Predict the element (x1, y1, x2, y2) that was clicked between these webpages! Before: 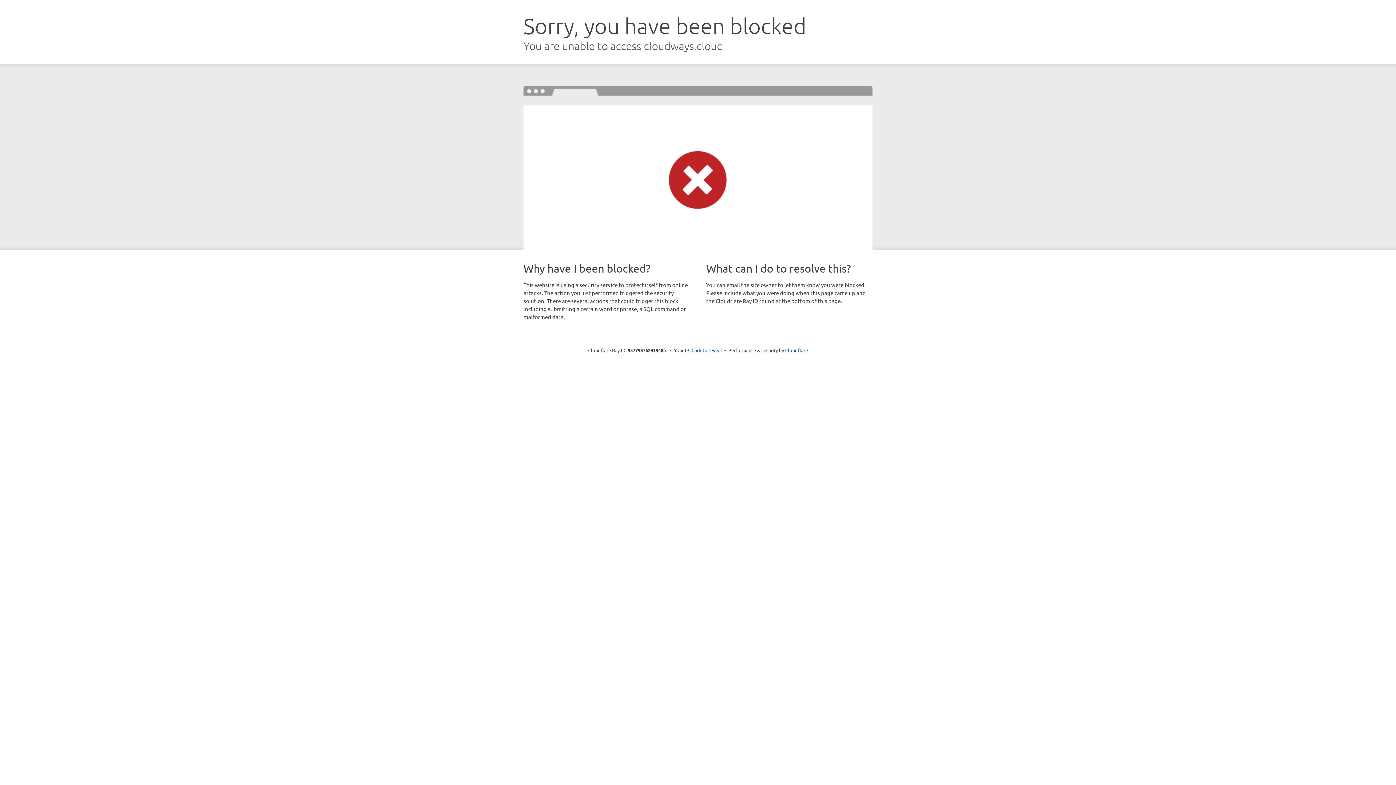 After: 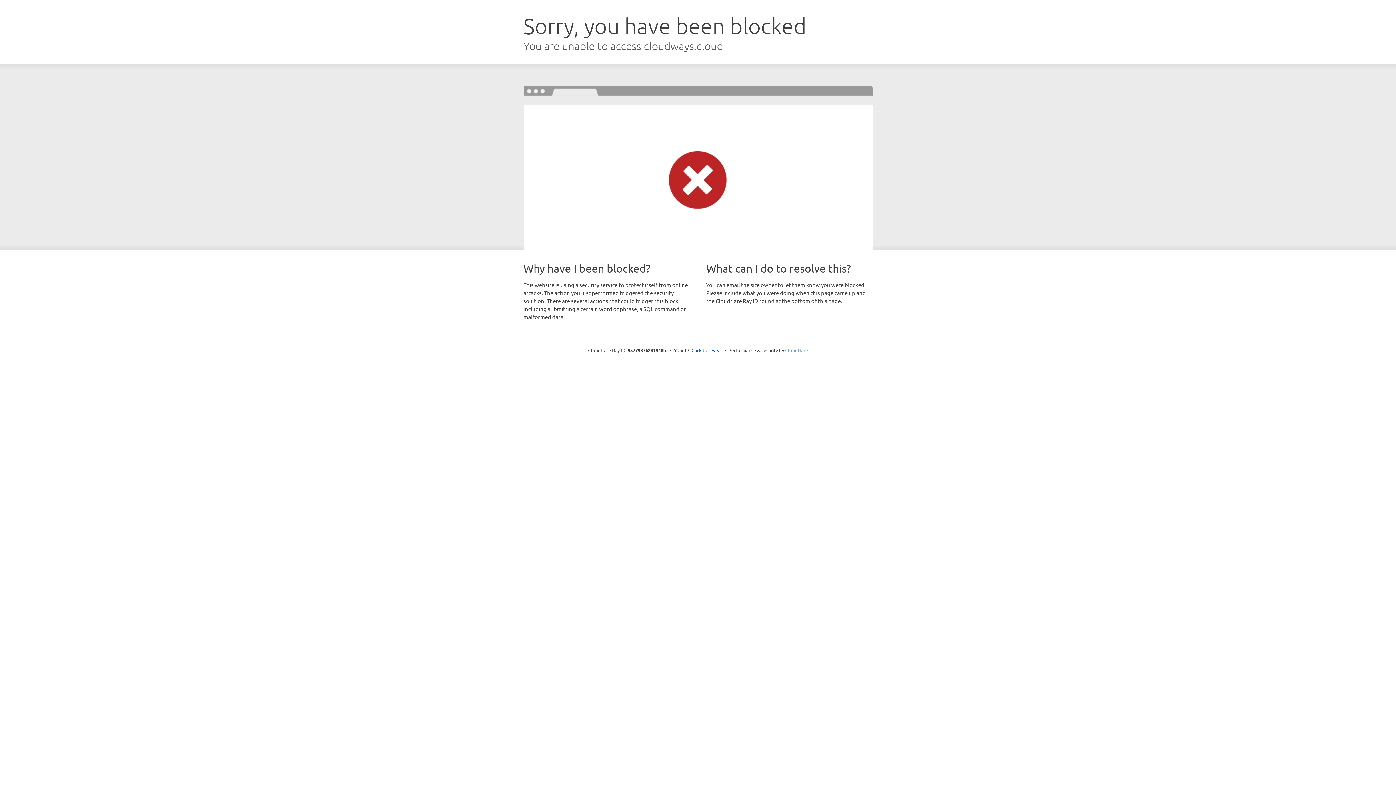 Action: bbox: (785, 347, 808, 353) label: Cloudflare